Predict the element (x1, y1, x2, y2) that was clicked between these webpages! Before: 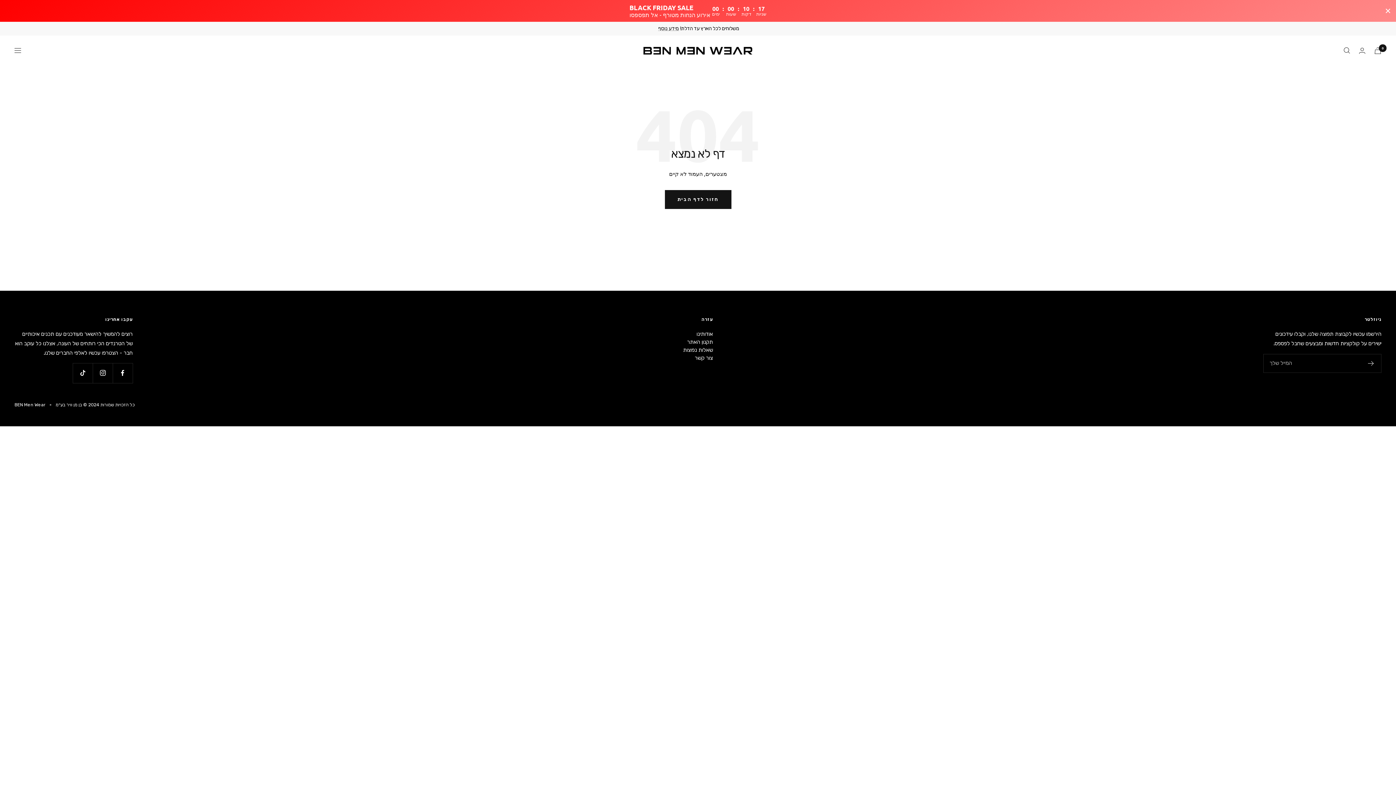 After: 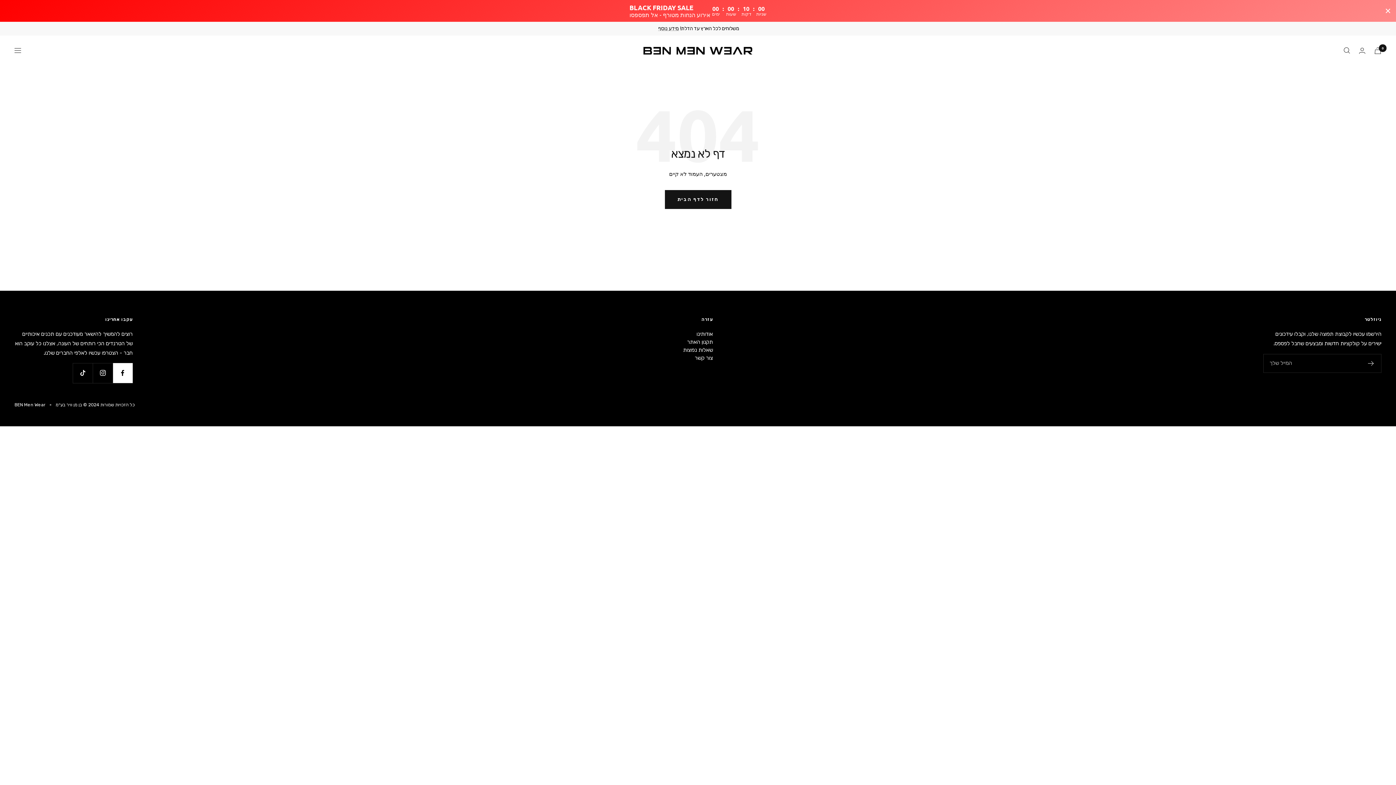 Action: label: עקבו אחרינו Facebook bbox: (112, 363, 132, 383)